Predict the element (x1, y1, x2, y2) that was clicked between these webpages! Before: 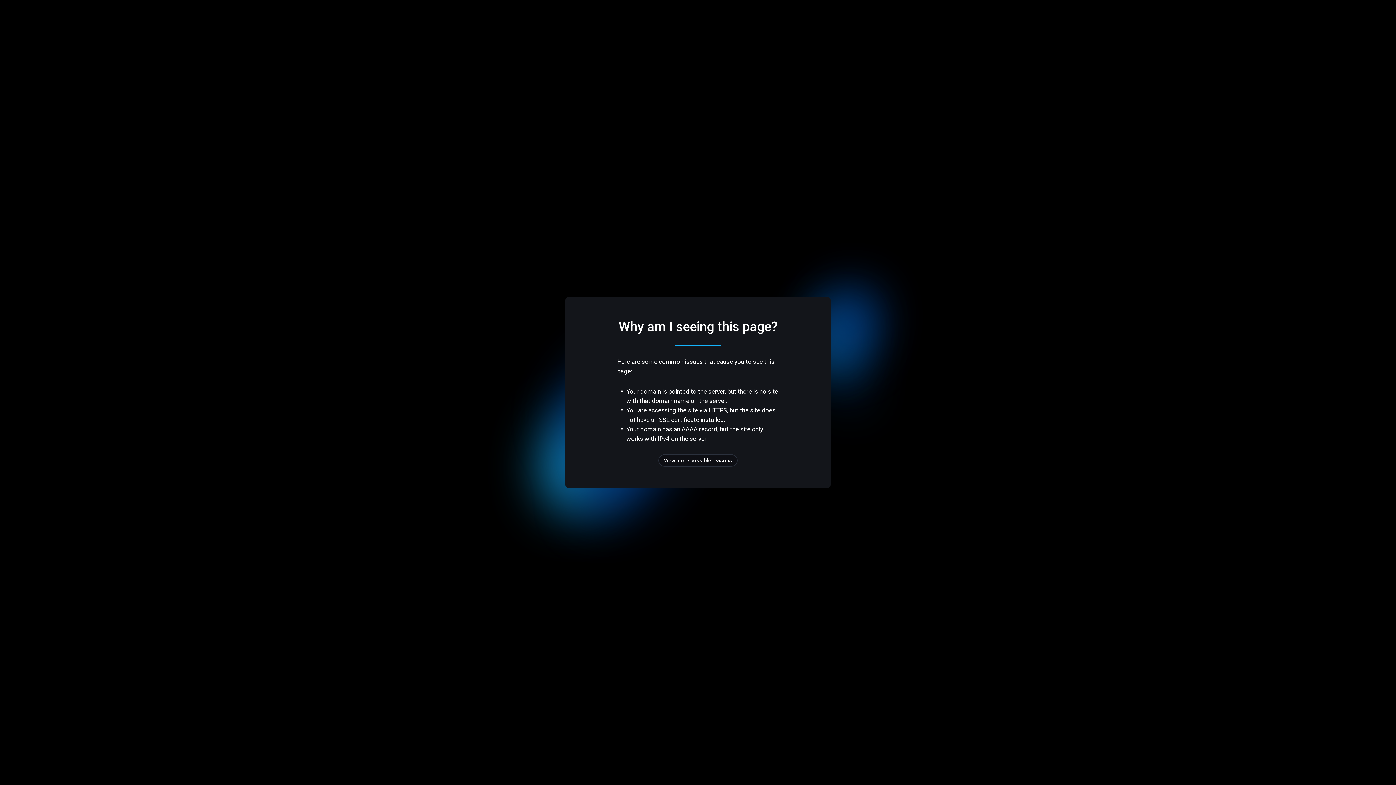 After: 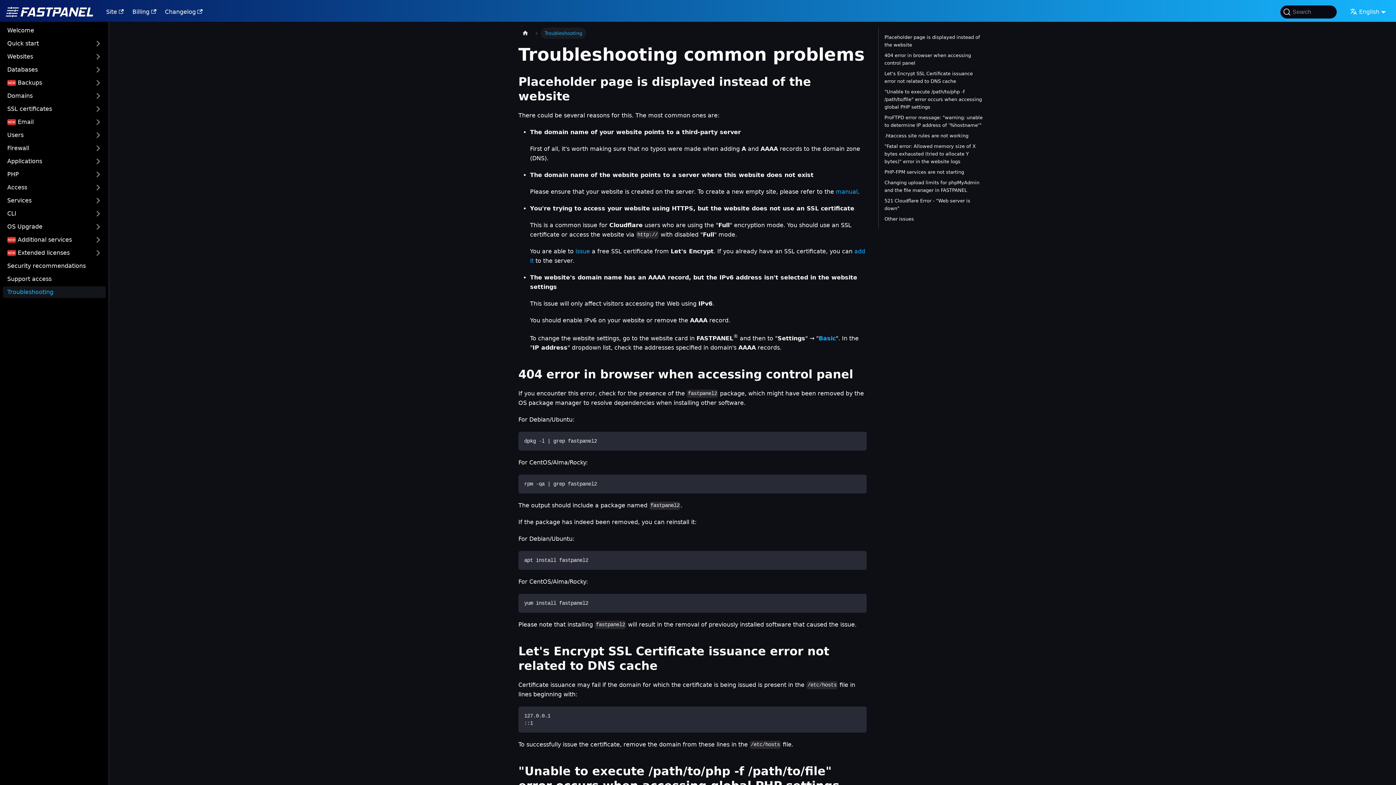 Action: label: View more possible reasons bbox: (658, 454, 737, 466)